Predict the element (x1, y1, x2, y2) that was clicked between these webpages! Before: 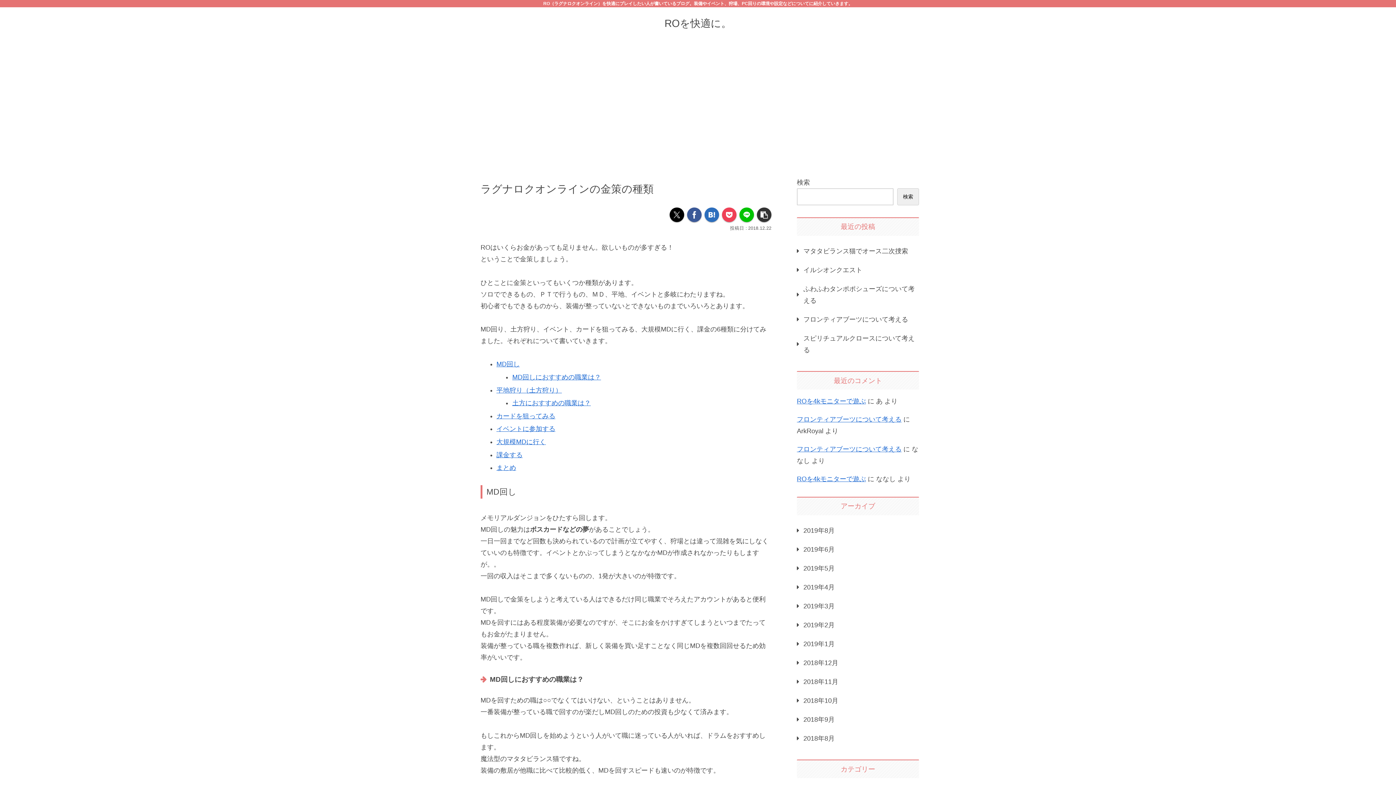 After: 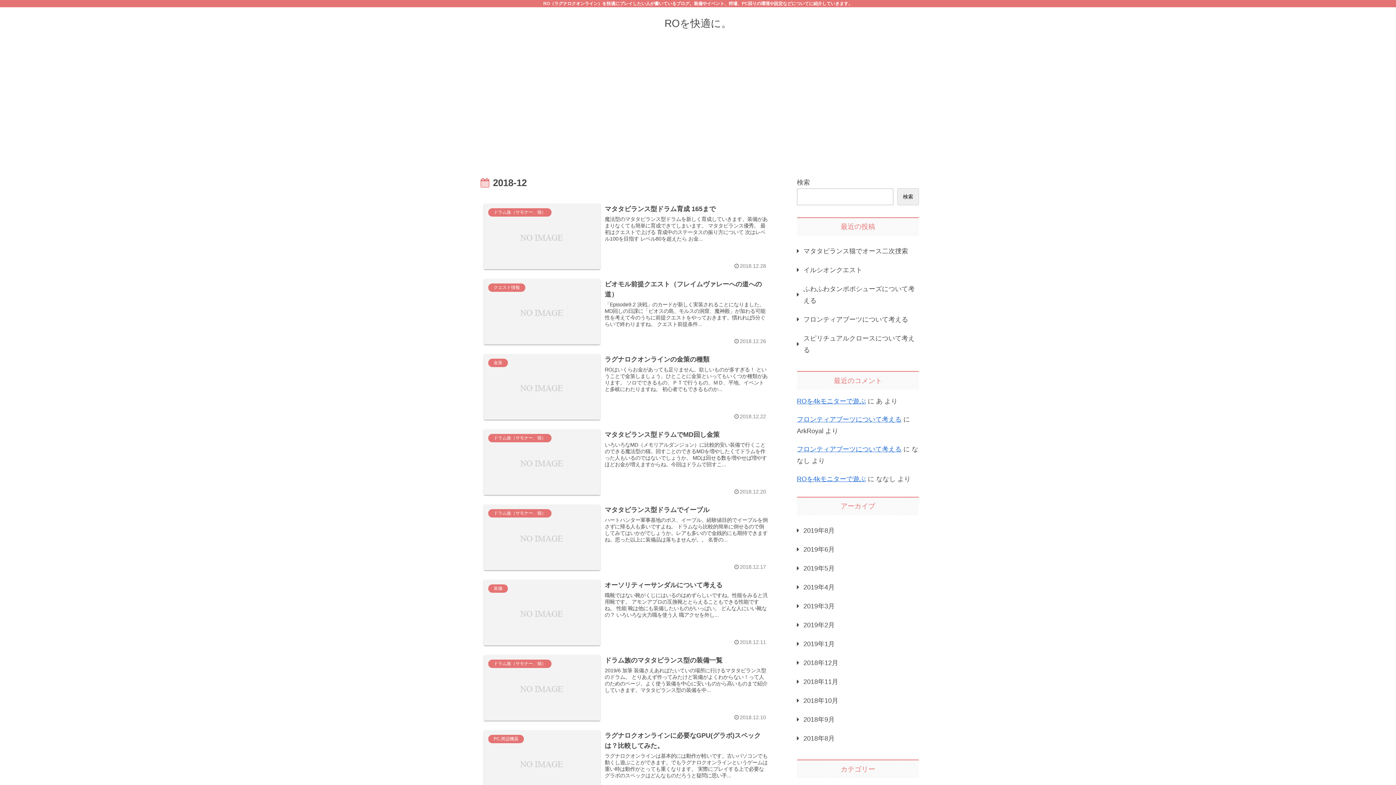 Action: bbox: (797, 653, 919, 672) label: 2018年12月